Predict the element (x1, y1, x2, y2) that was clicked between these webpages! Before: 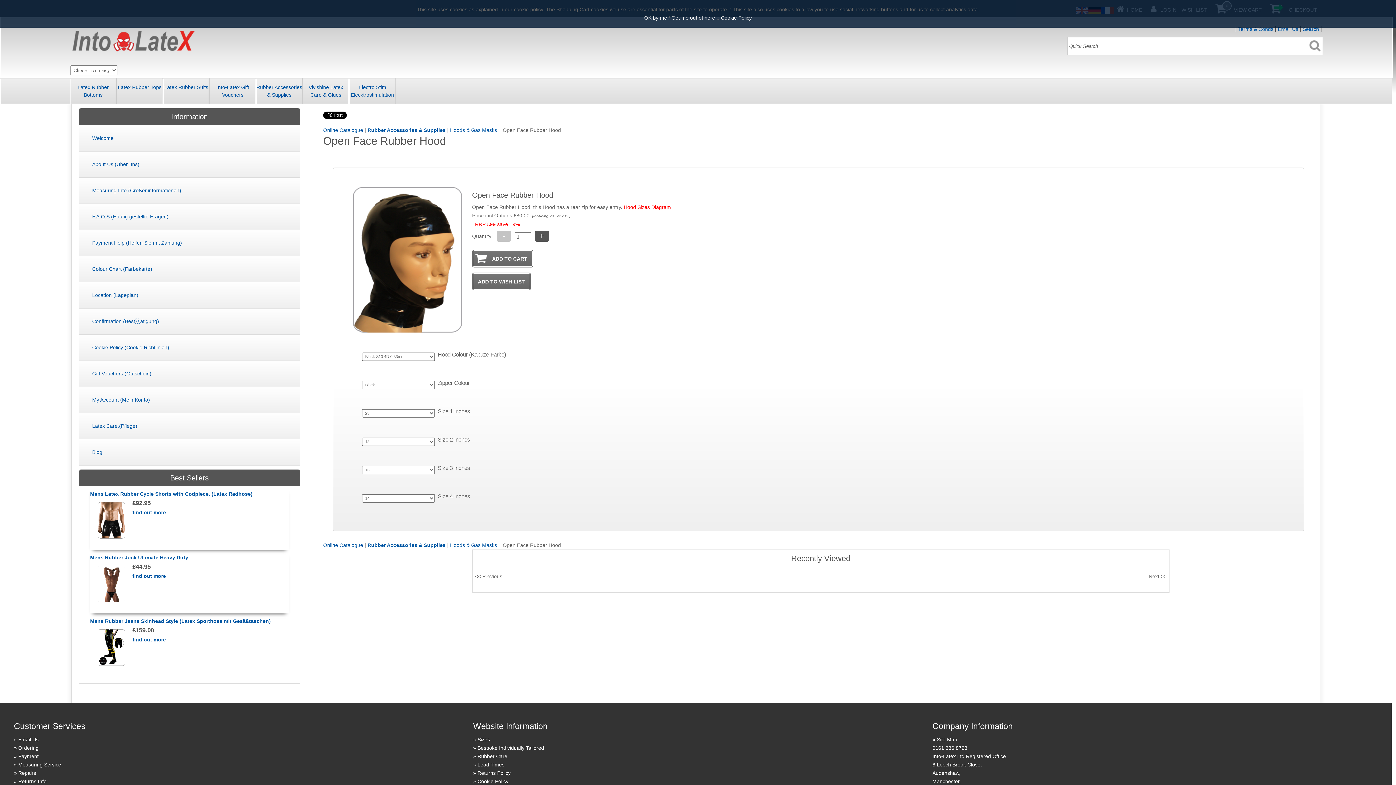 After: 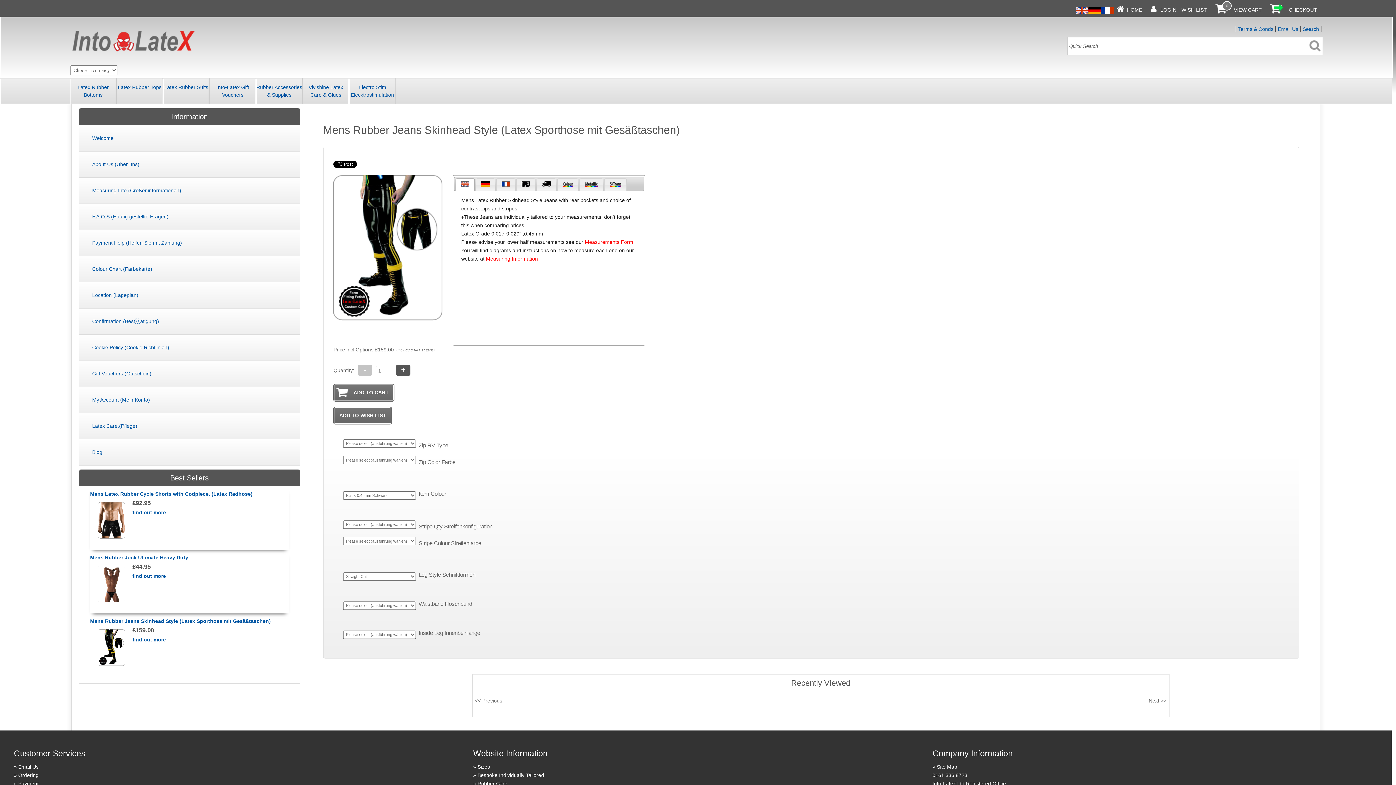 Action: bbox: (132, 637, 165, 642) label: find out more